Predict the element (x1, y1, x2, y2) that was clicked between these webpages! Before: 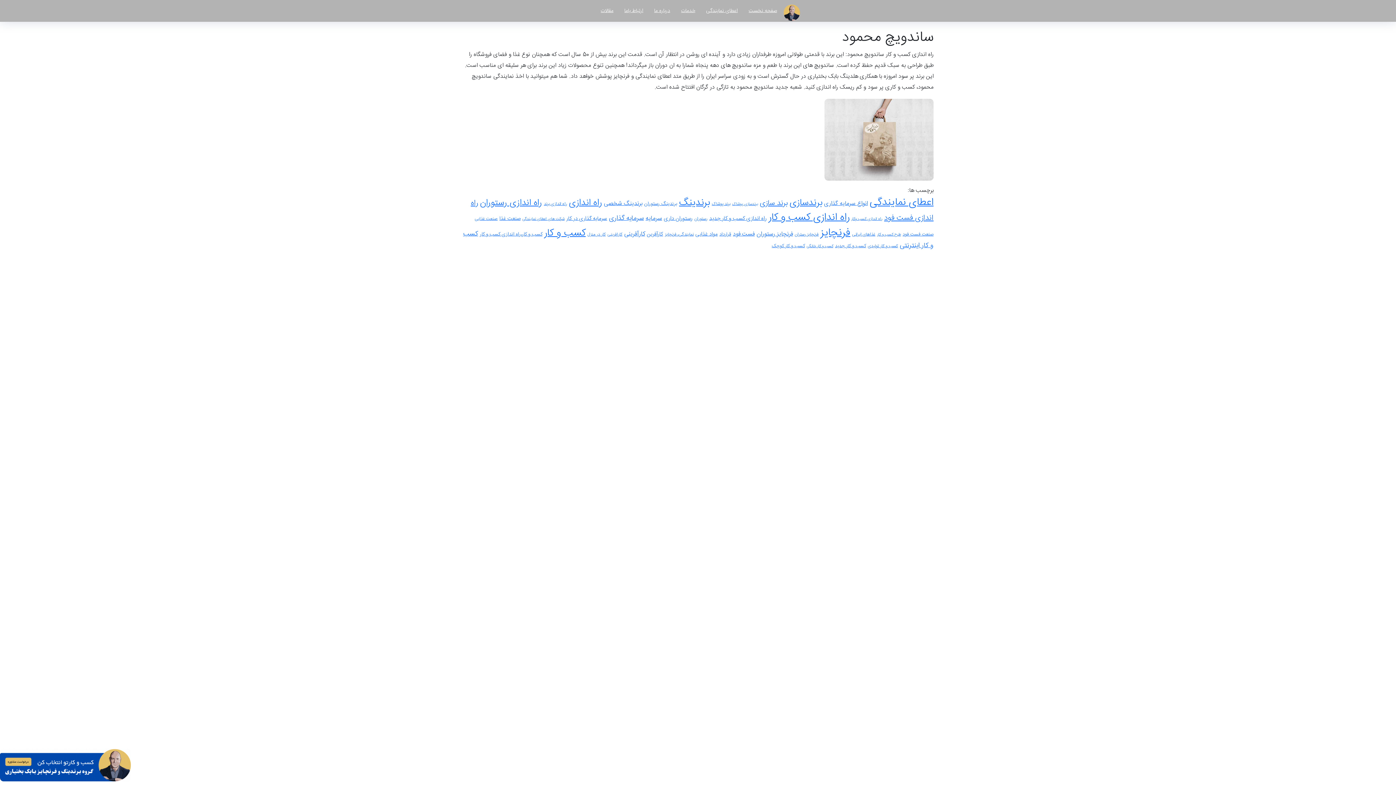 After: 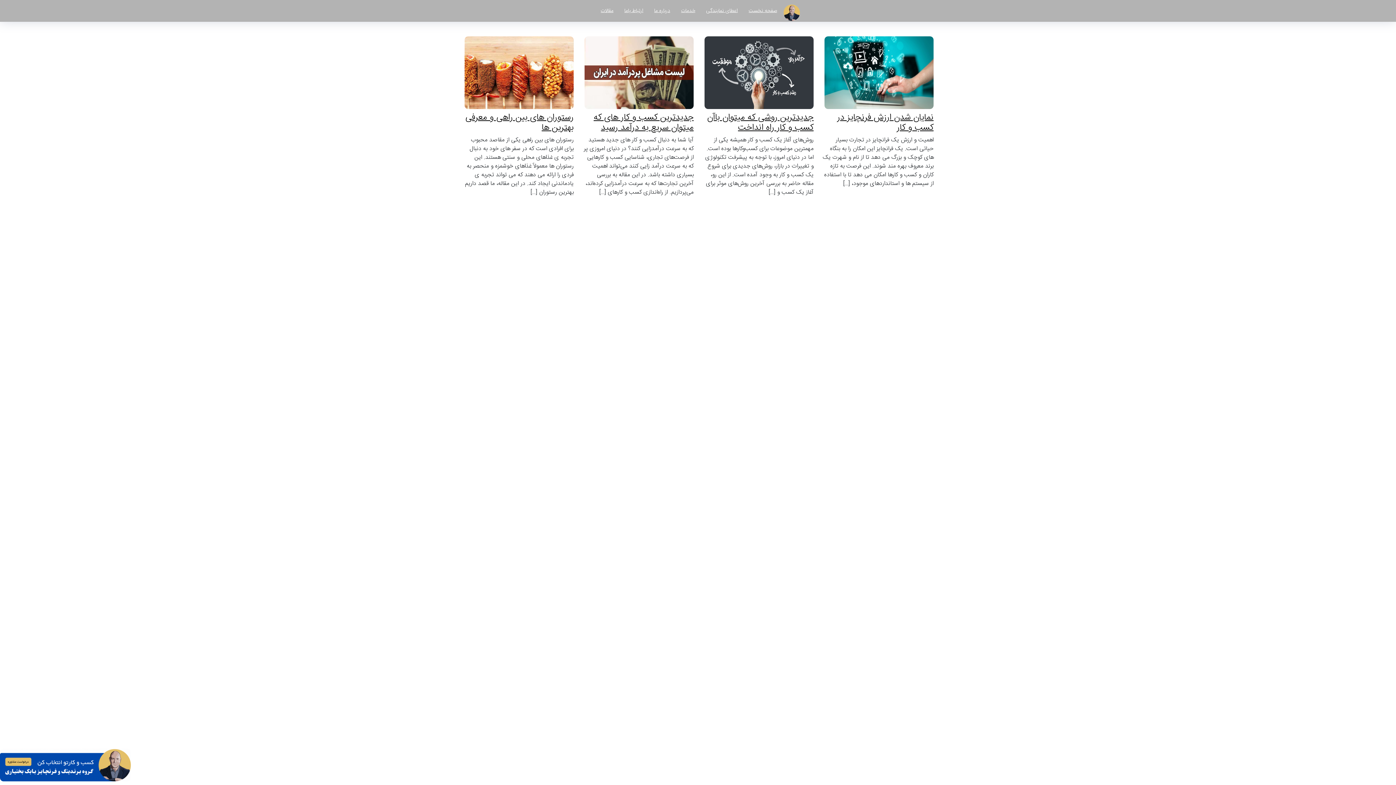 Action: bbox: (835, 242, 866, 250) label: کسب و کار جدید (4 مورد)